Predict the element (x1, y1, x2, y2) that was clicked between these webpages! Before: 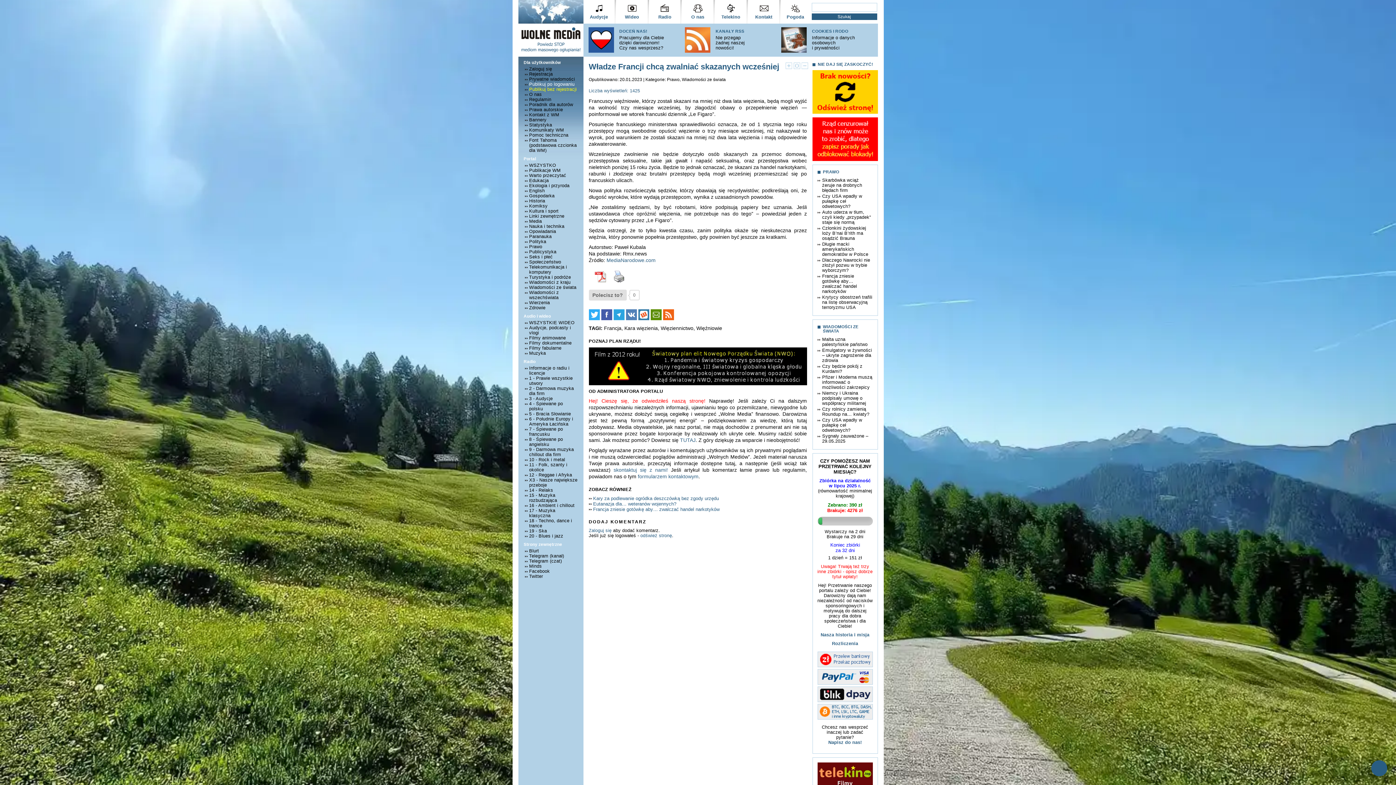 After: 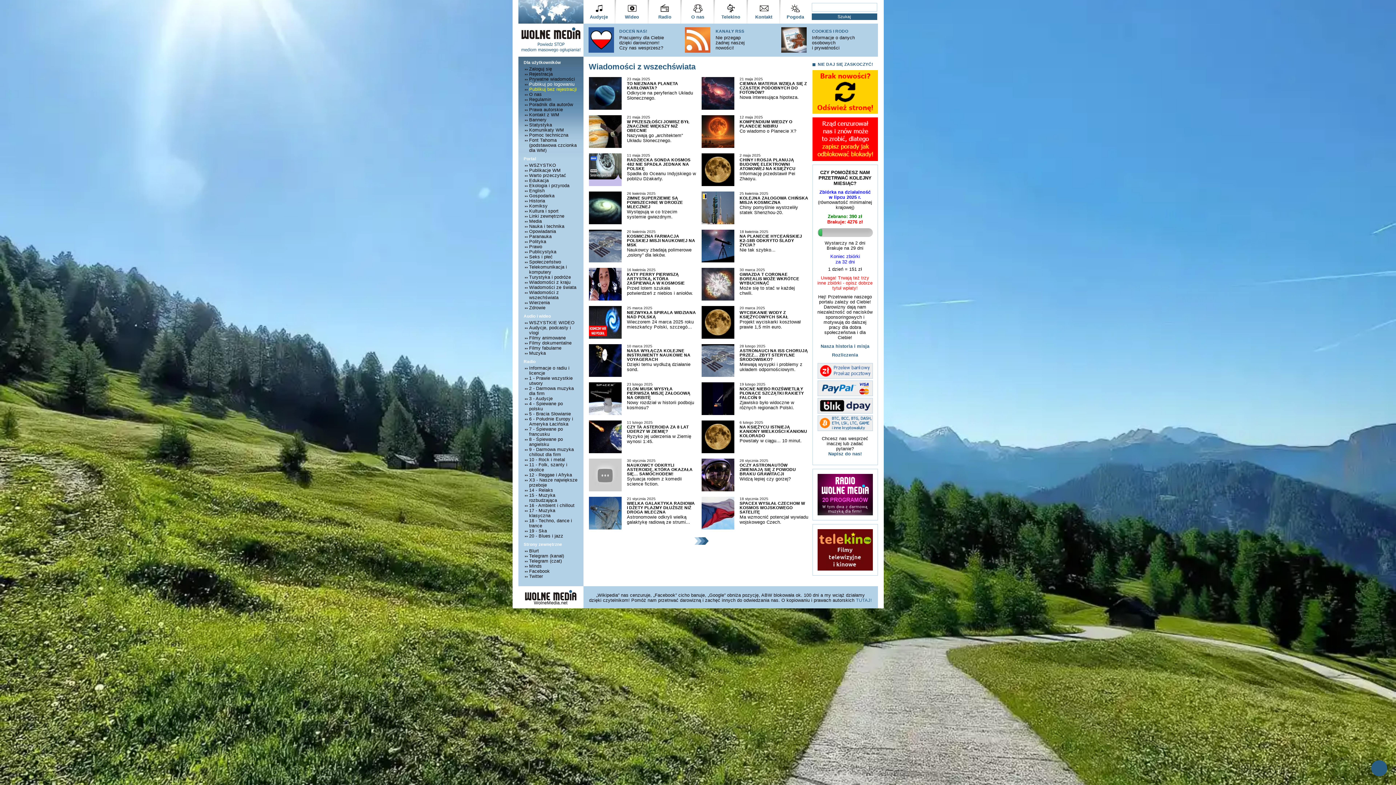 Action: bbox: (524, 290, 578, 300) label: Wiadomości z wszechświata